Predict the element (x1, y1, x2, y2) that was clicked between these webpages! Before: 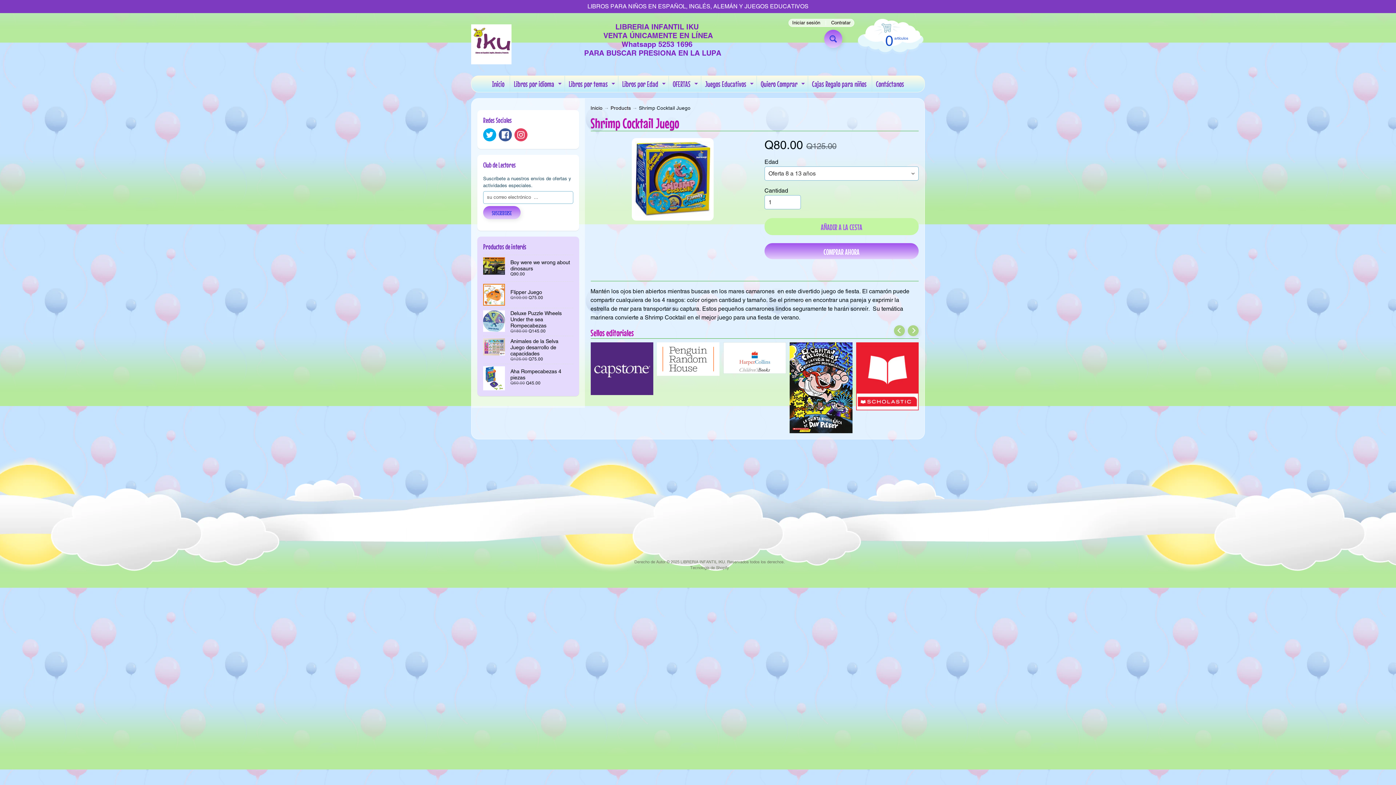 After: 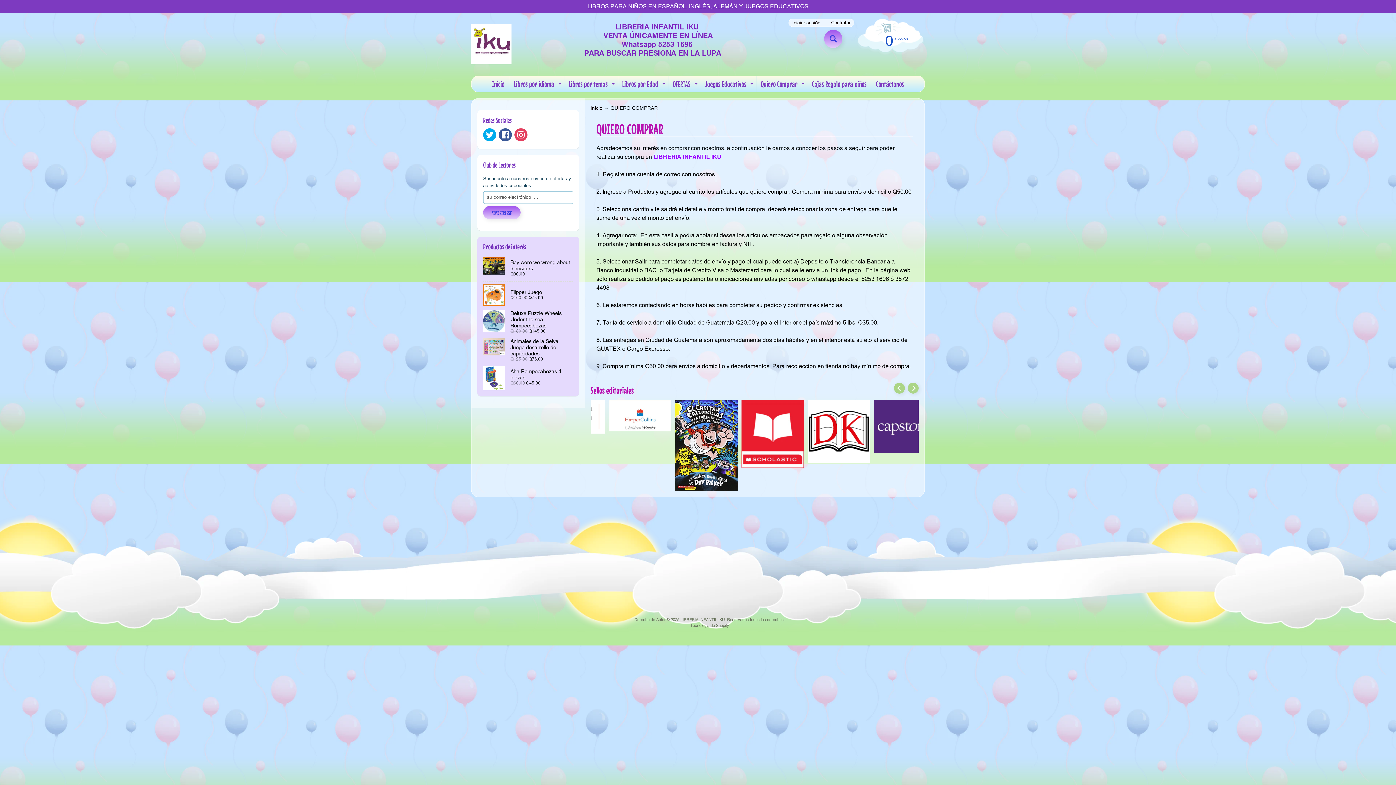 Action: label: EXPAND CHILD MENU bbox: (799, 76, 806, 91)